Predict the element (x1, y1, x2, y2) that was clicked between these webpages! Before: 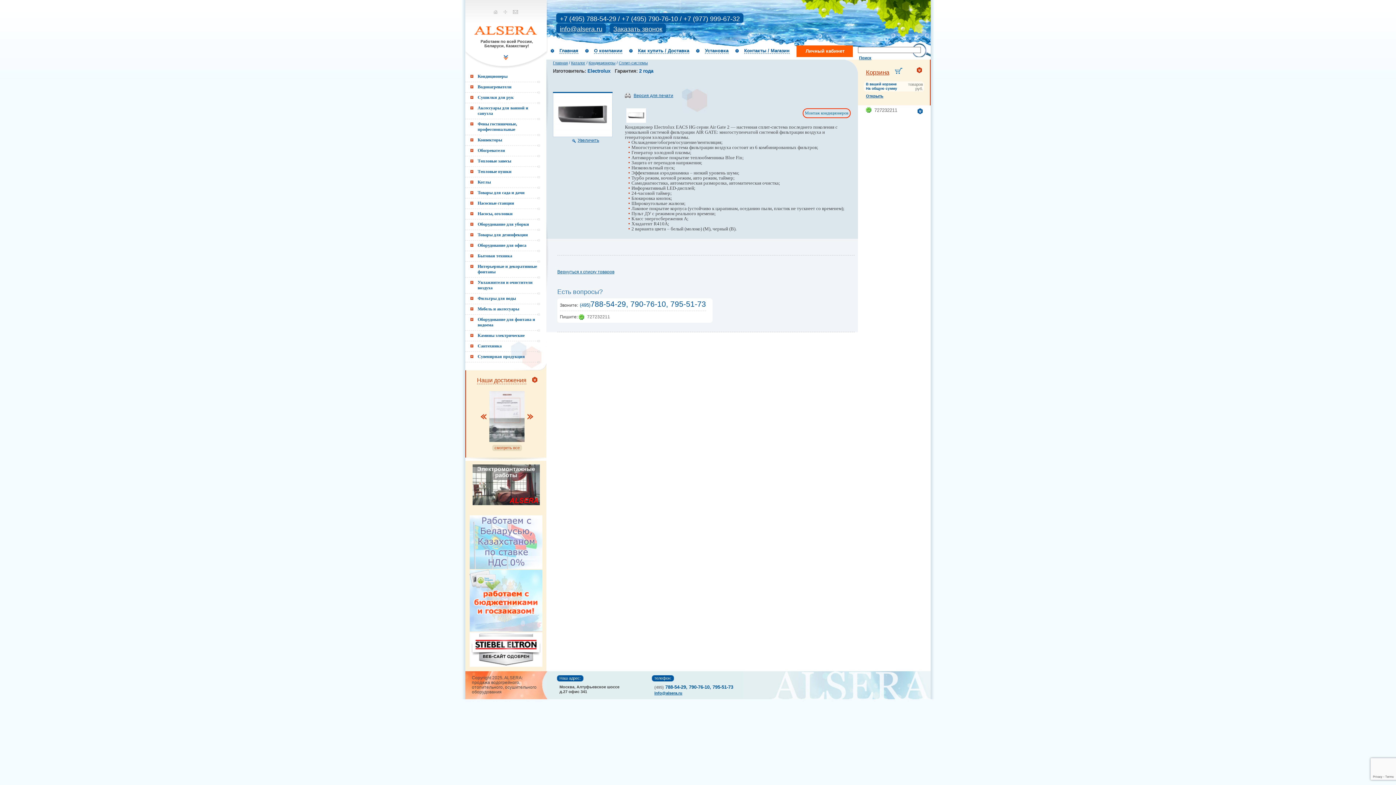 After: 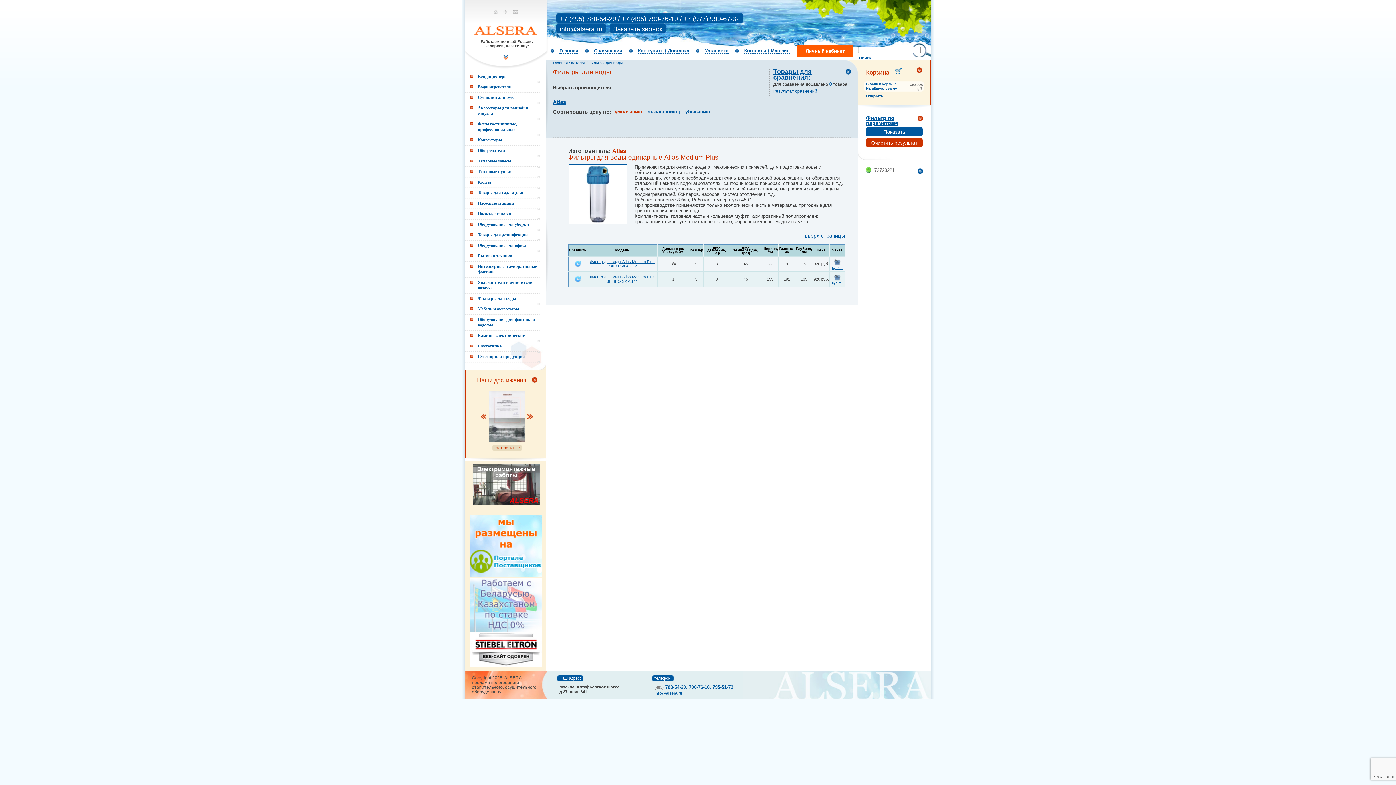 Action: bbox: (470, 296, 546, 304) label: Фильтры для воды